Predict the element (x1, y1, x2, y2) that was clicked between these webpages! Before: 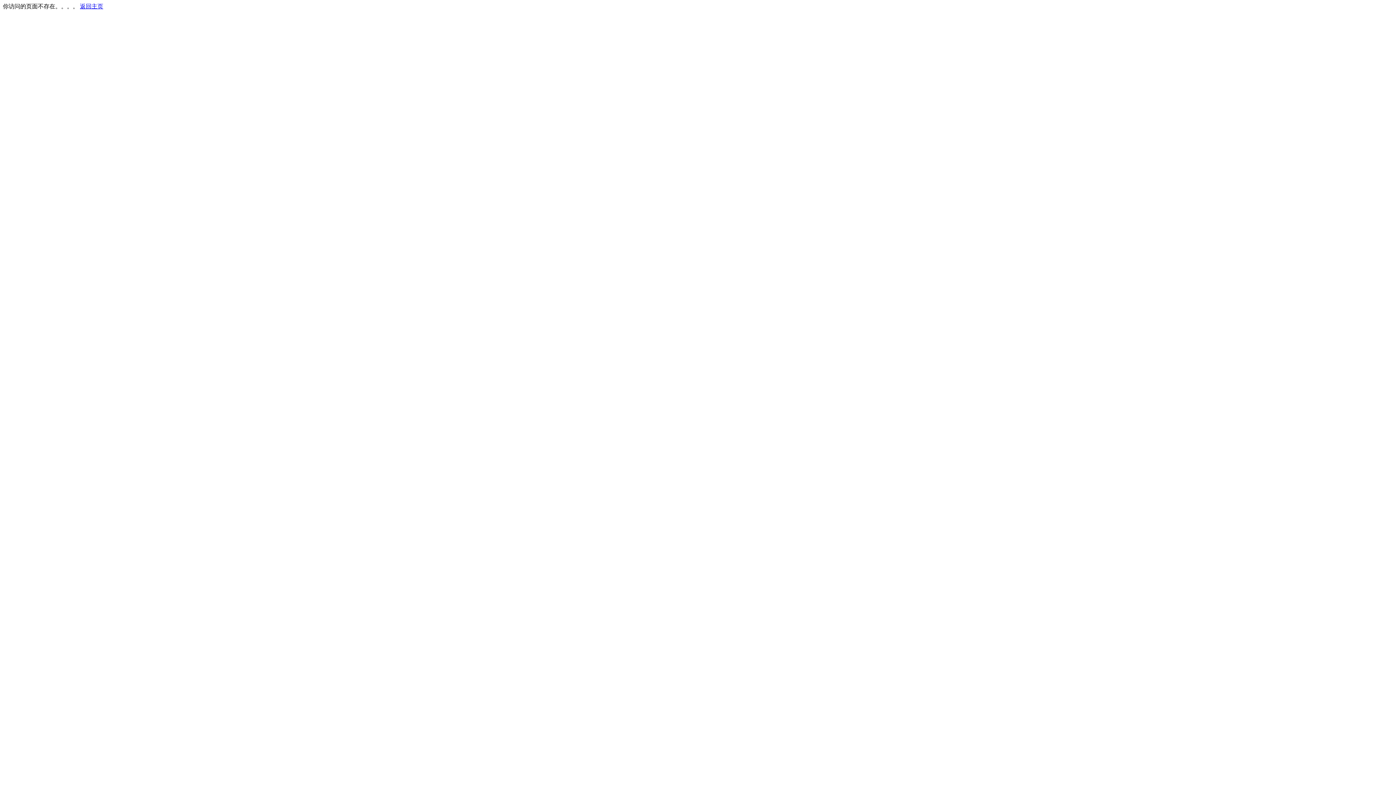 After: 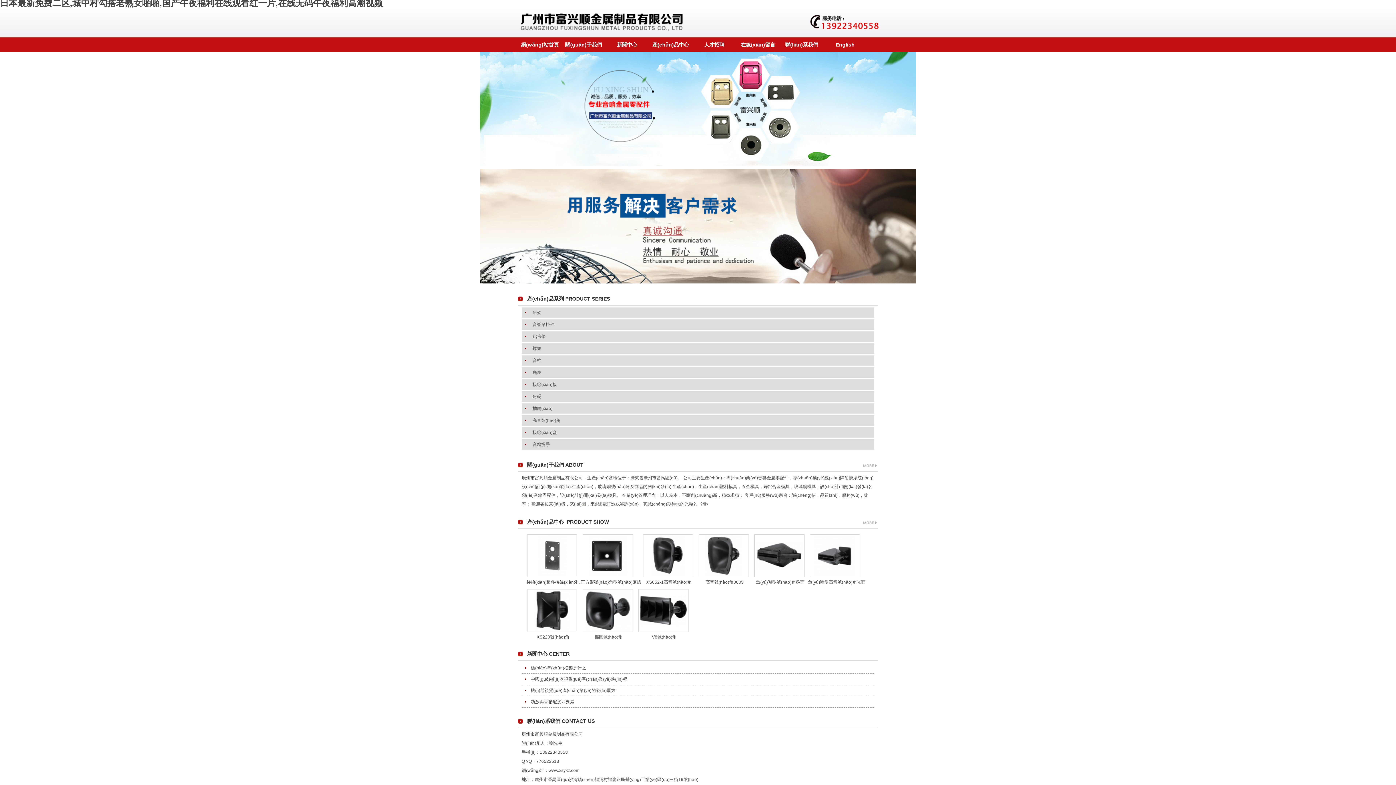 Action: label: 返回主页 bbox: (80, 3, 103, 9)